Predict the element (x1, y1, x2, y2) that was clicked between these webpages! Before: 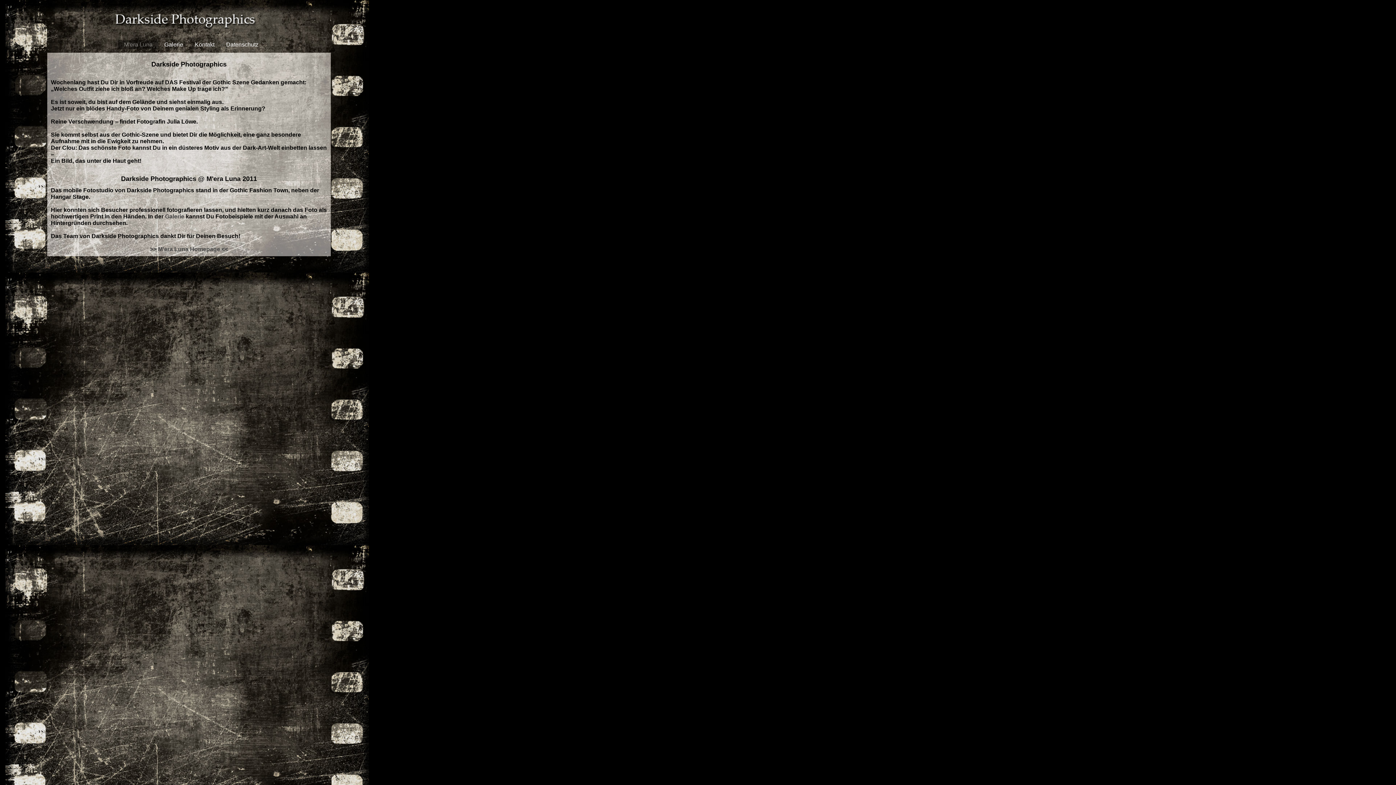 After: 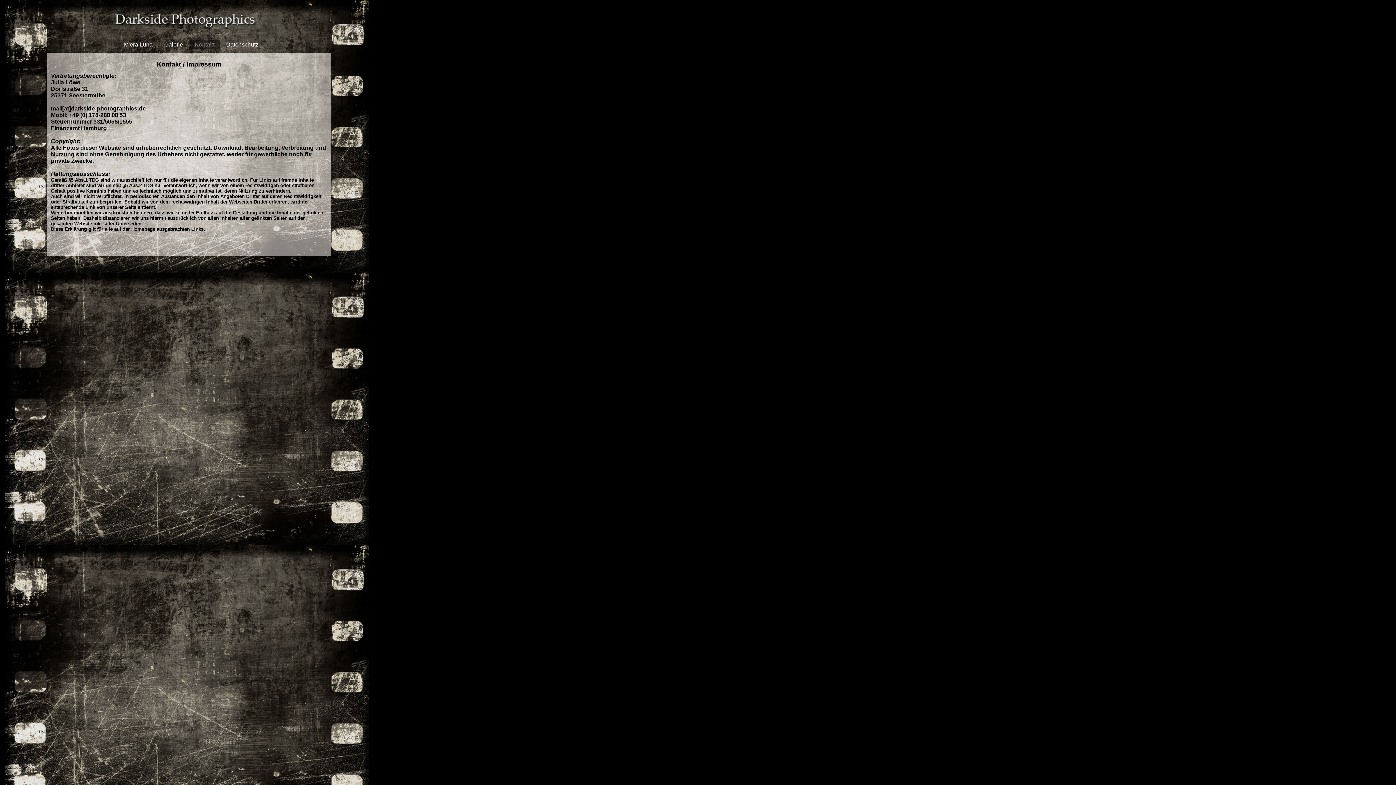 Action: label: Kontakt bbox: (189, 40, 220, 49)